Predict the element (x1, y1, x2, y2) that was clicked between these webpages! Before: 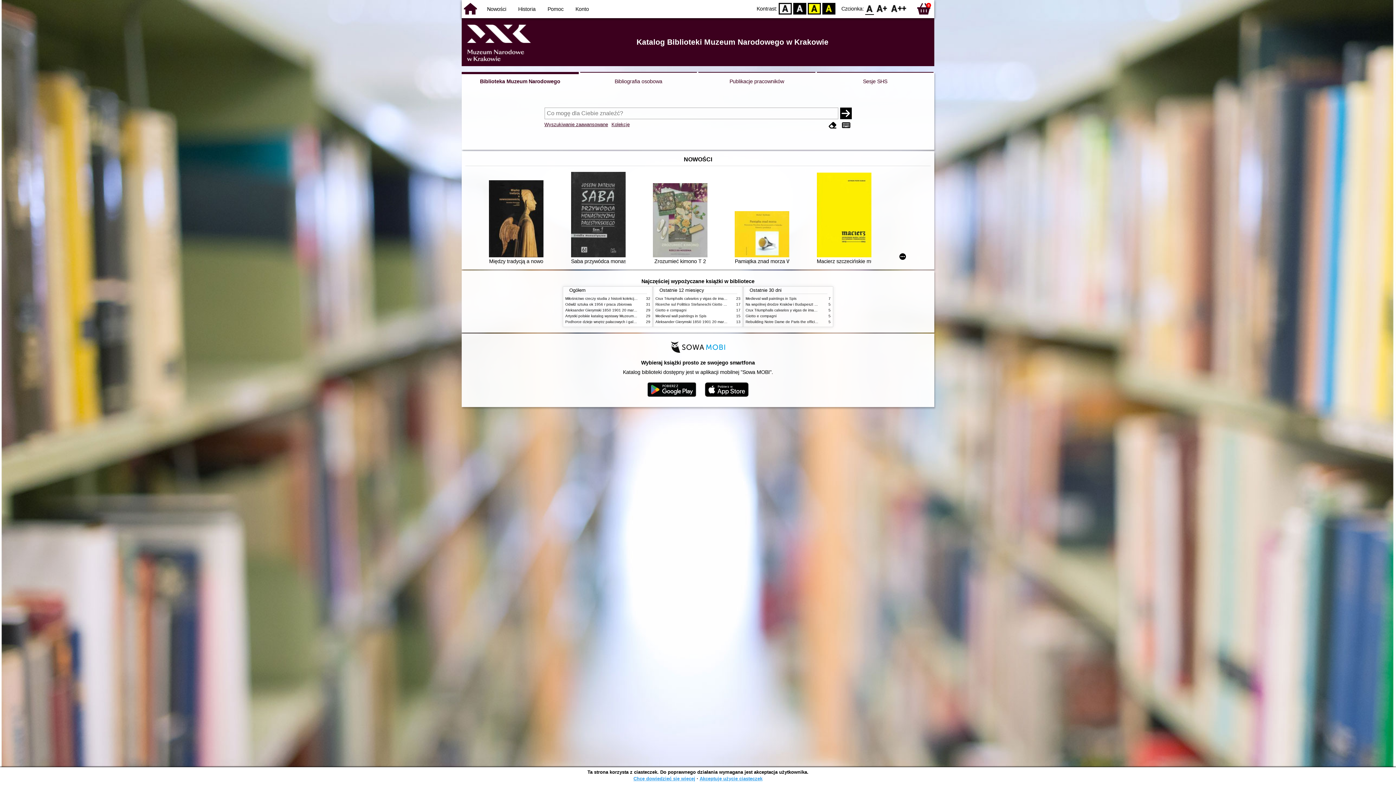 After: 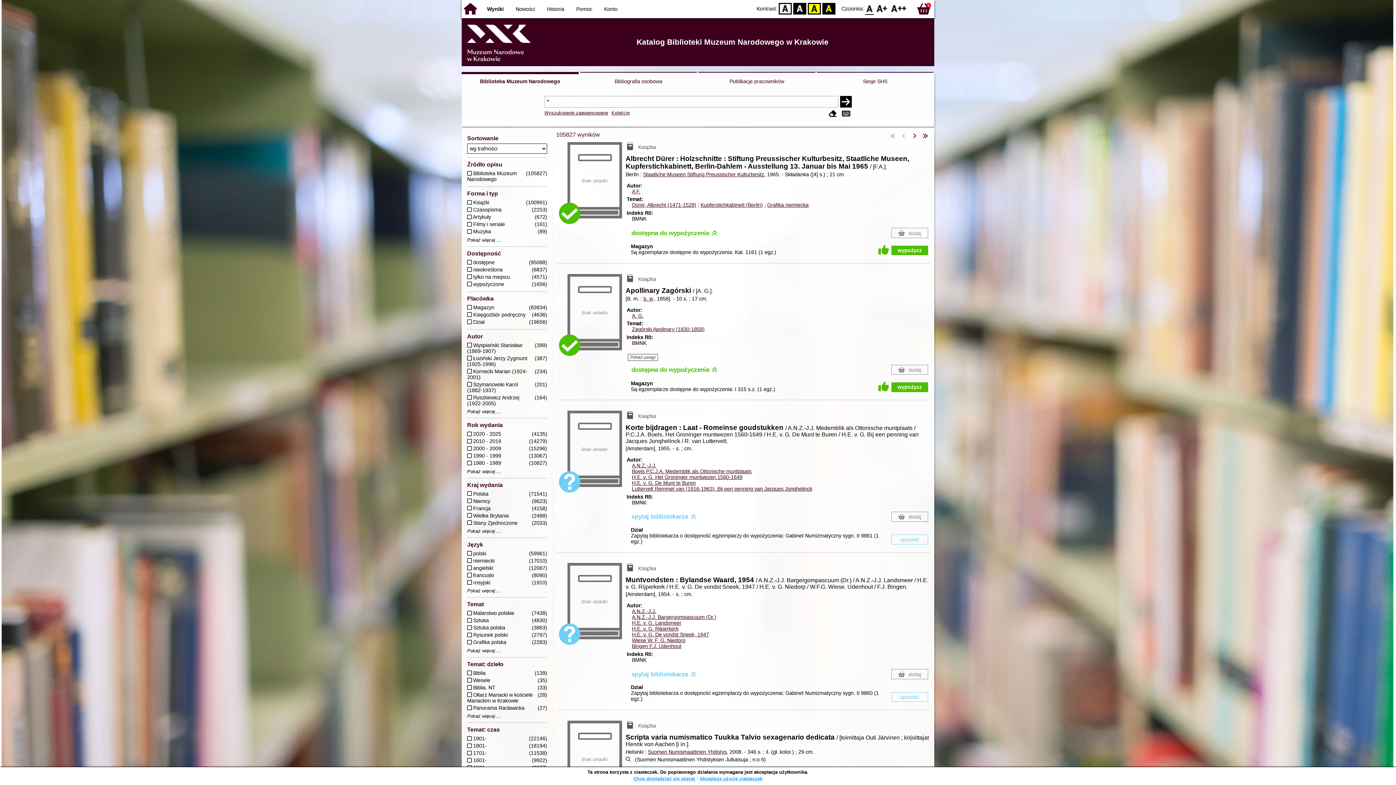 Action: bbox: (840, 107, 851, 119)